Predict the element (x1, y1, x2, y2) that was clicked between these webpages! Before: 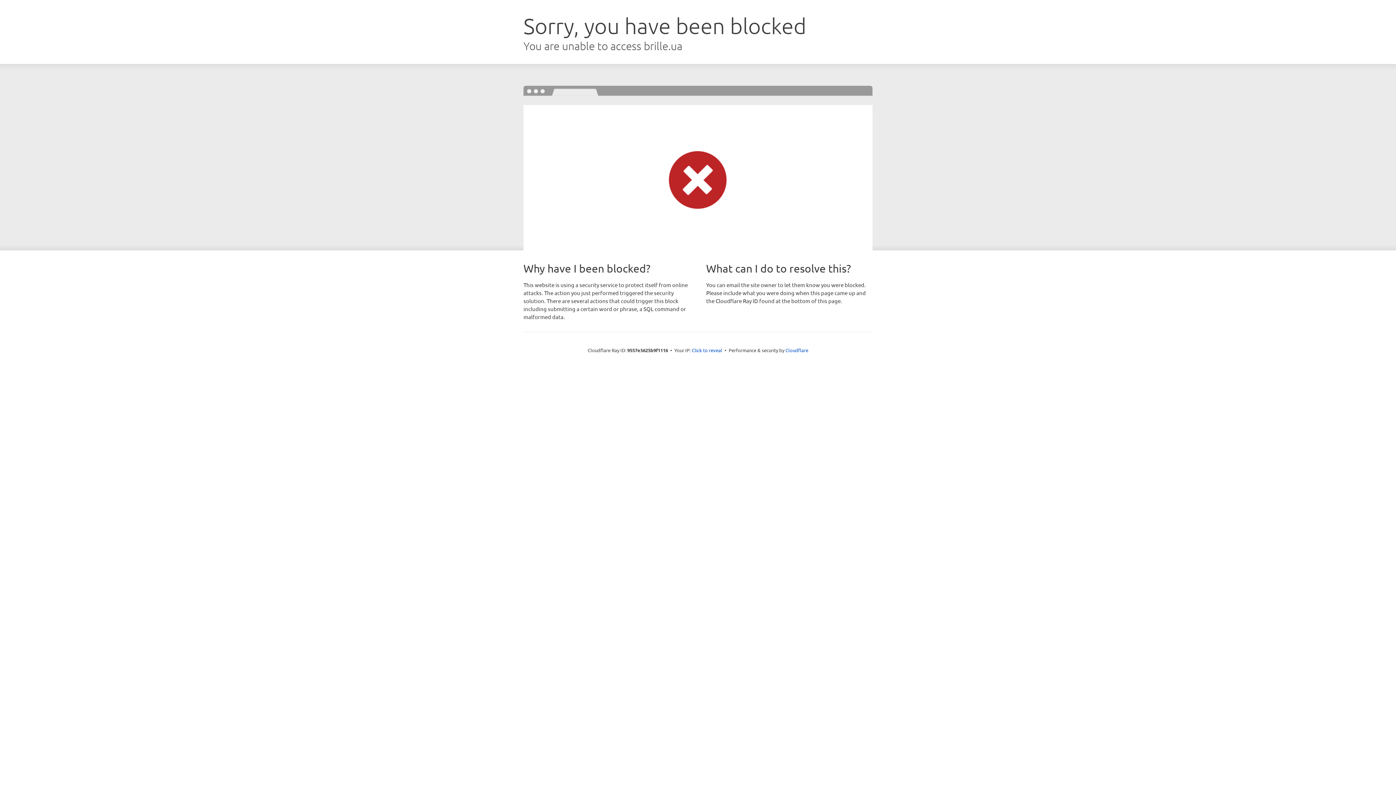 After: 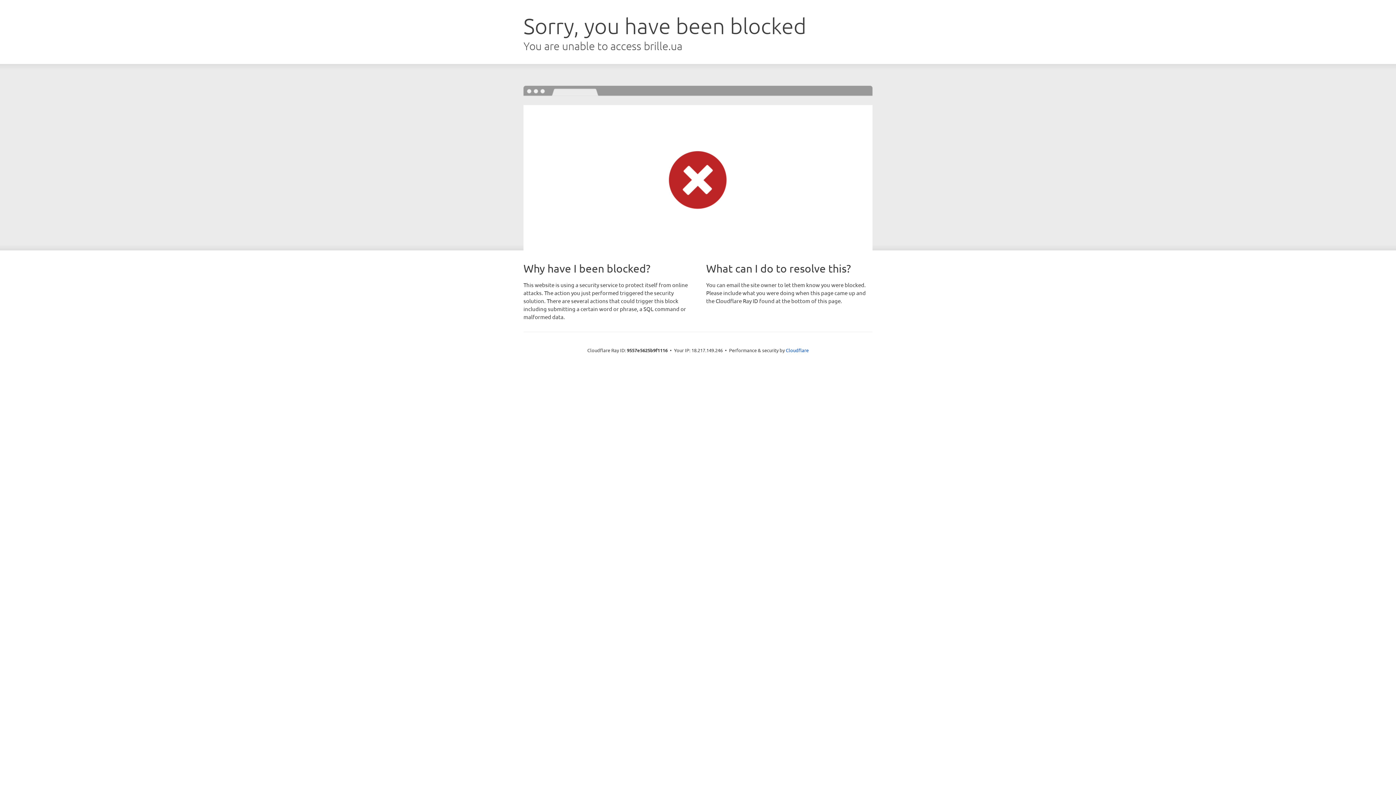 Action: label: Click to reveal bbox: (692, 346, 722, 353)